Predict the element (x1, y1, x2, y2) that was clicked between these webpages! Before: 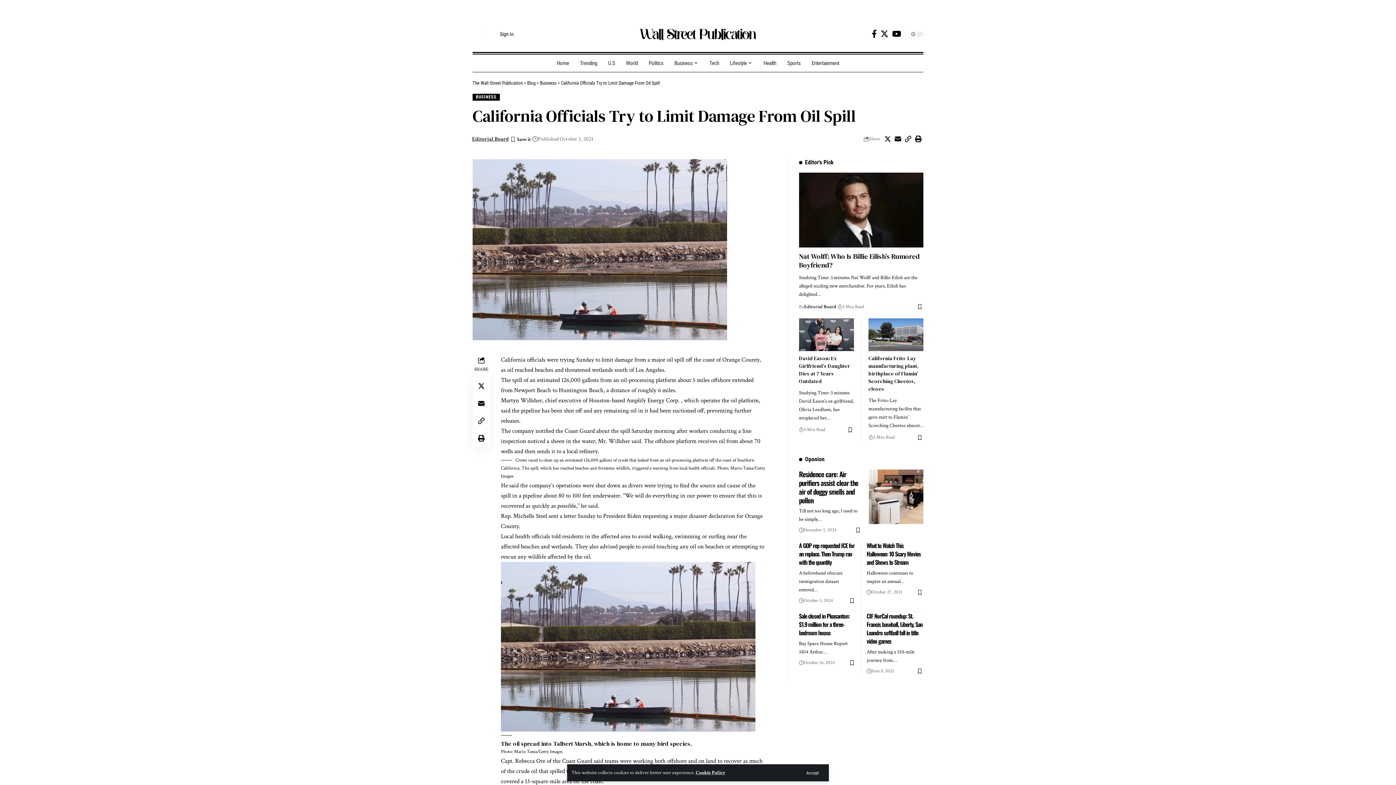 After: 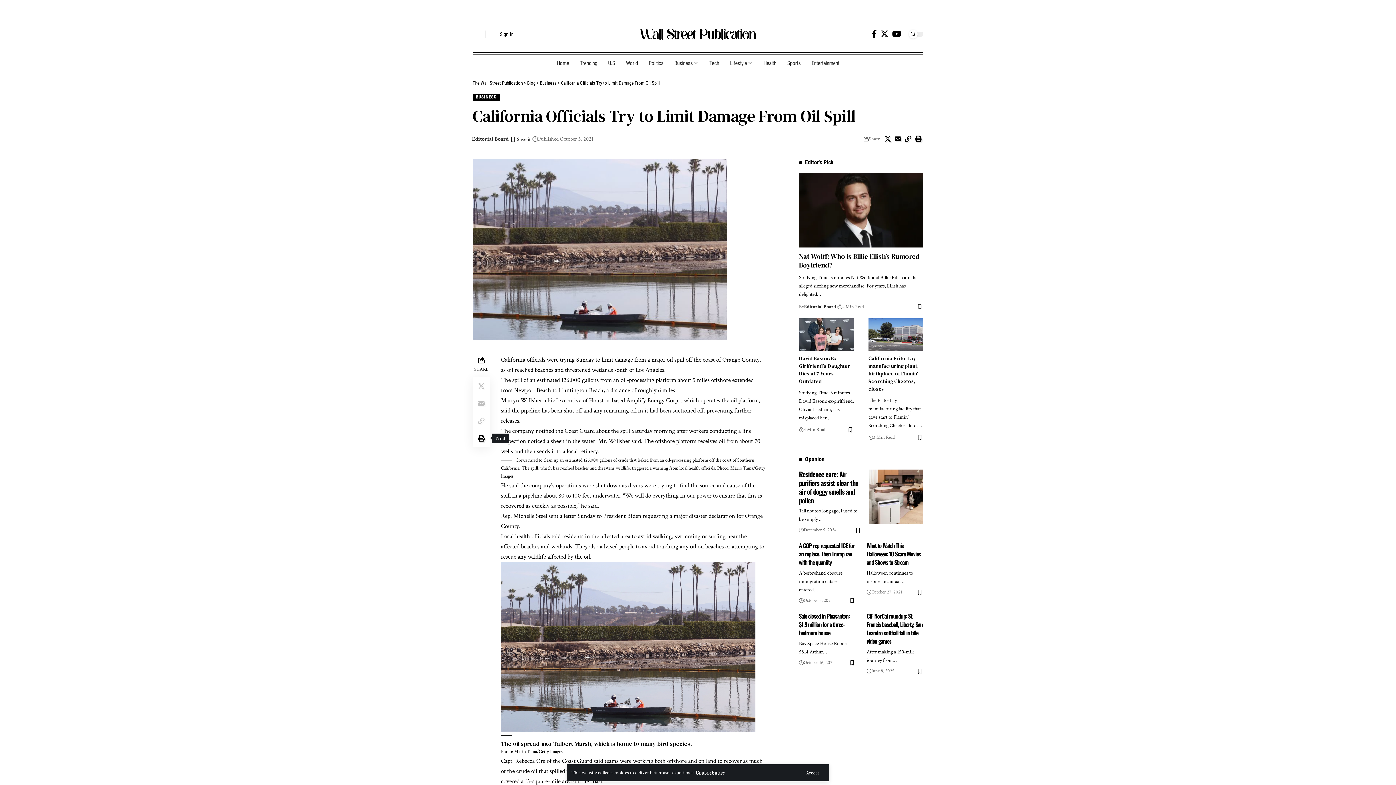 Action: label: Print bbox: (472, 429, 490, 447)